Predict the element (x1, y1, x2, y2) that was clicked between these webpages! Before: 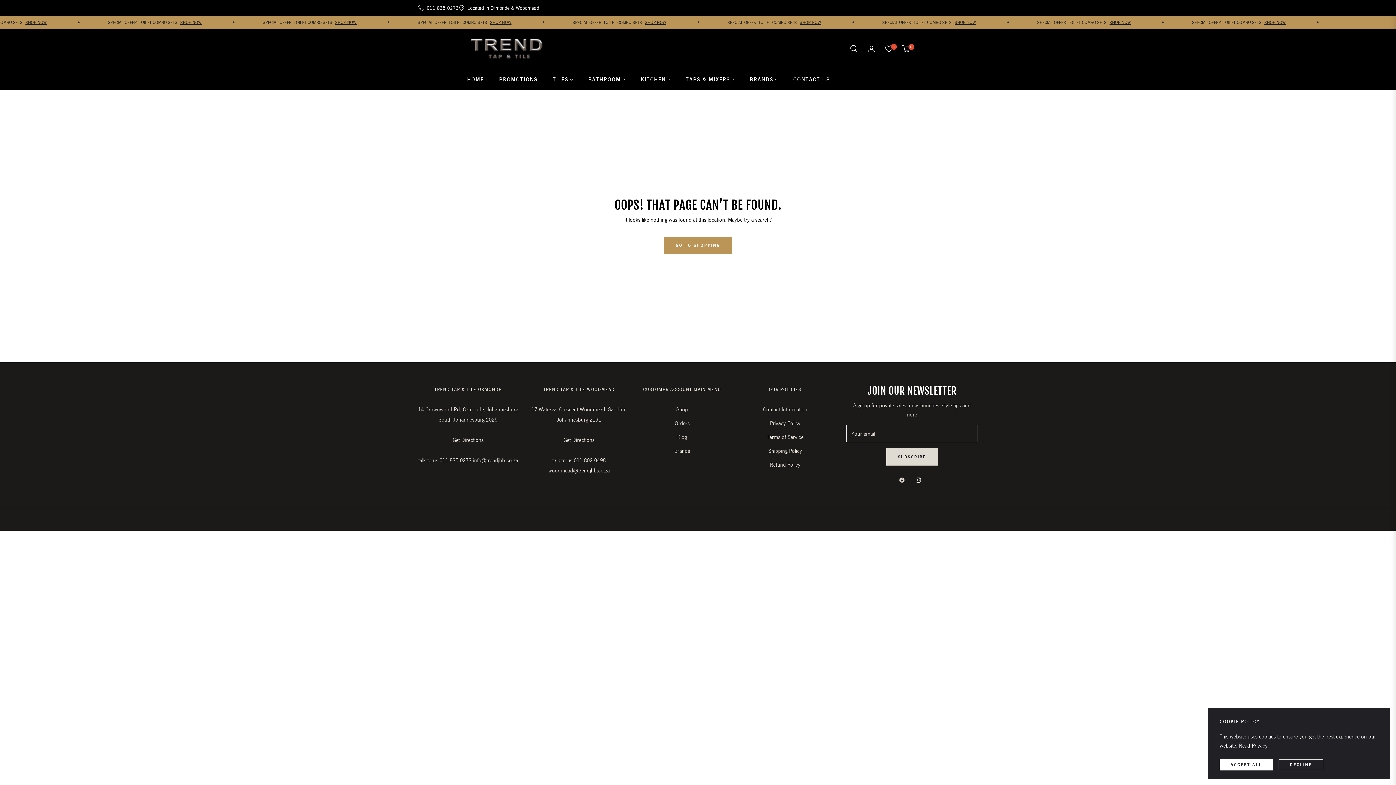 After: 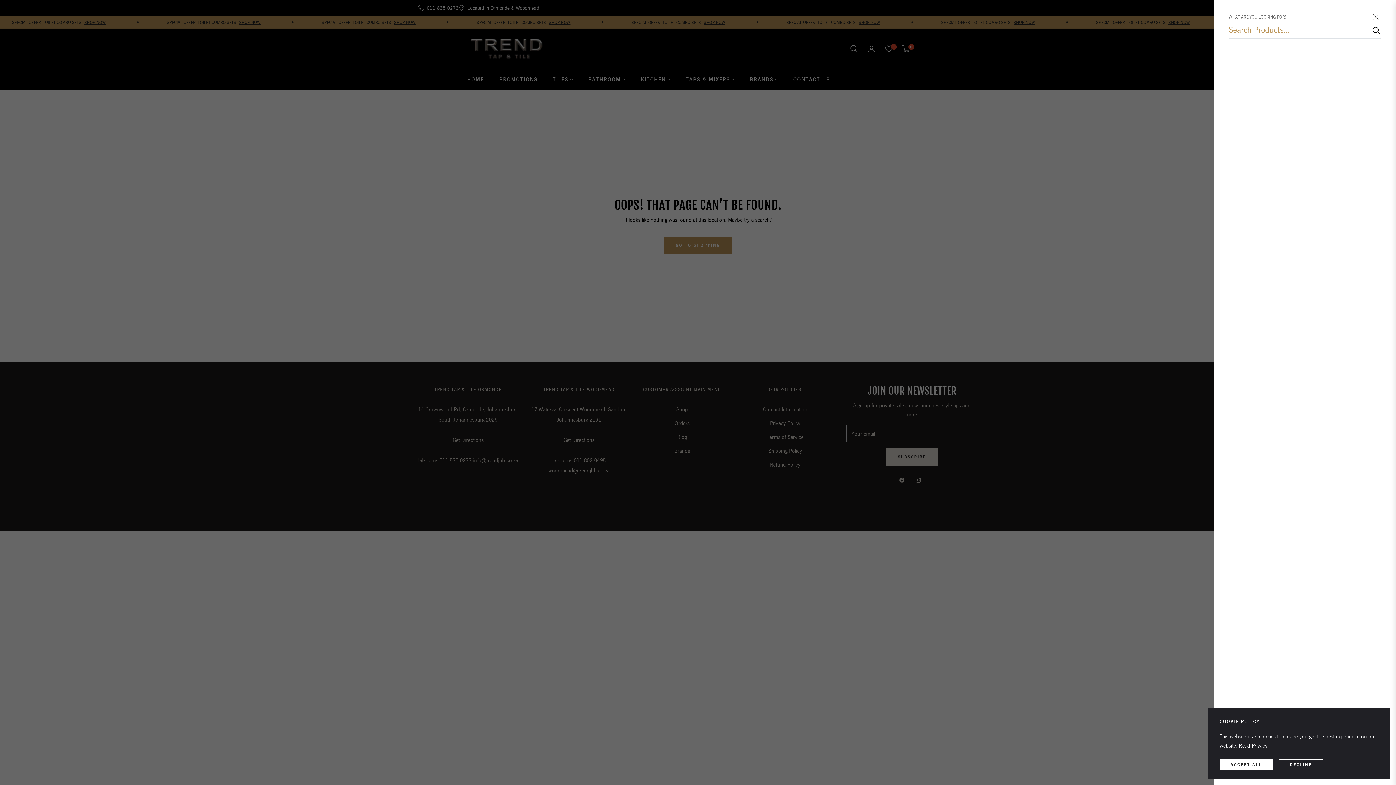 Action: label: Search bbox: (845, 38, 862, 58)